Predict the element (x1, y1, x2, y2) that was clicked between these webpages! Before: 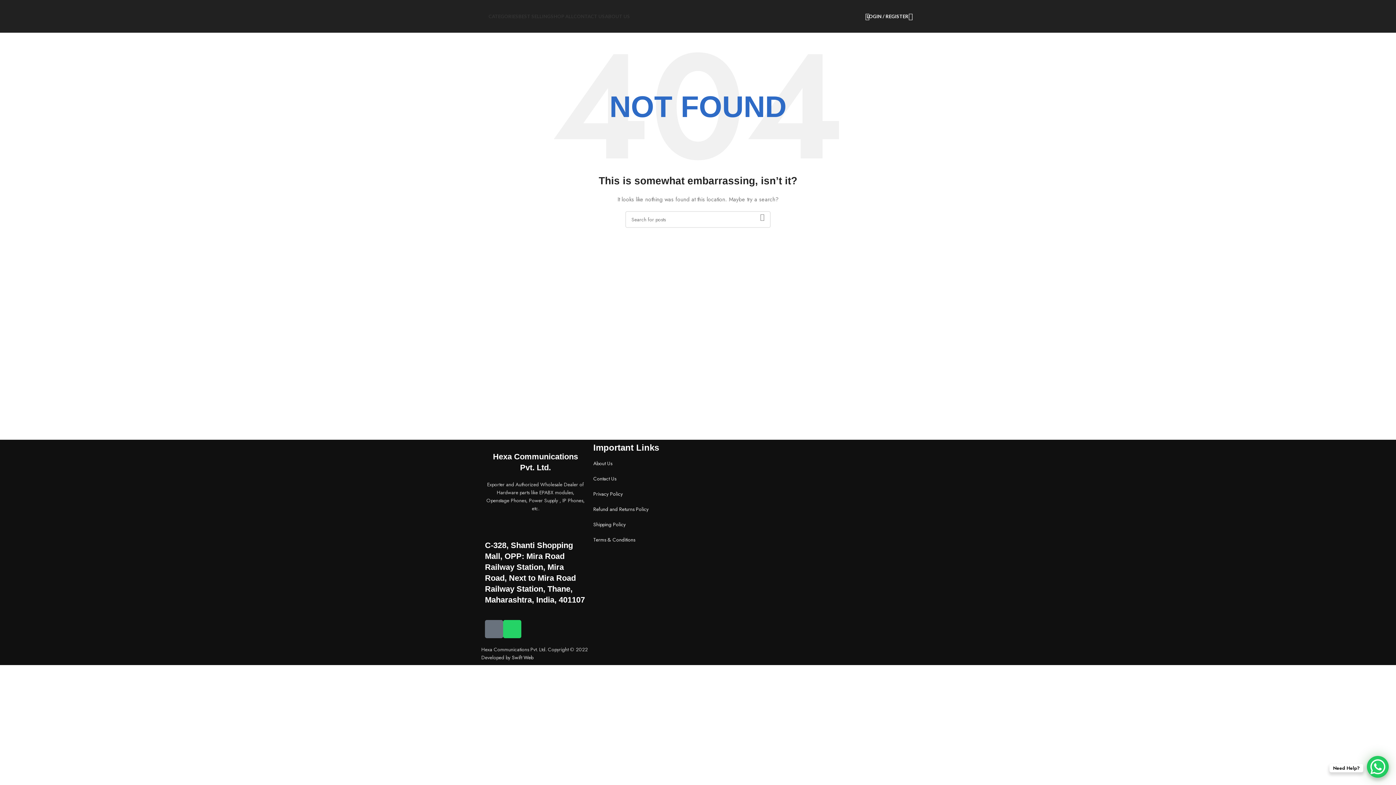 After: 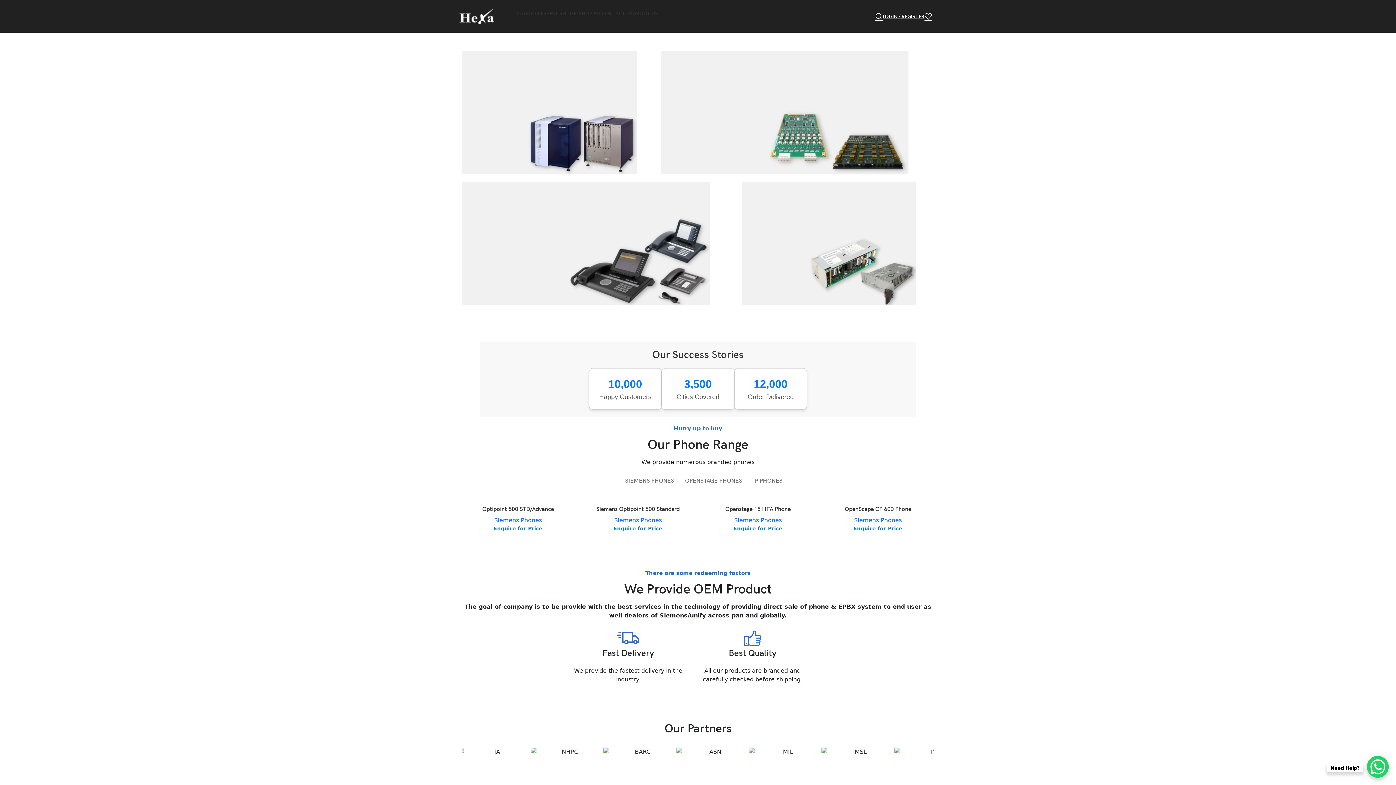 Action: bbox: (488, 9, 518, 23) label: CATEGORIES